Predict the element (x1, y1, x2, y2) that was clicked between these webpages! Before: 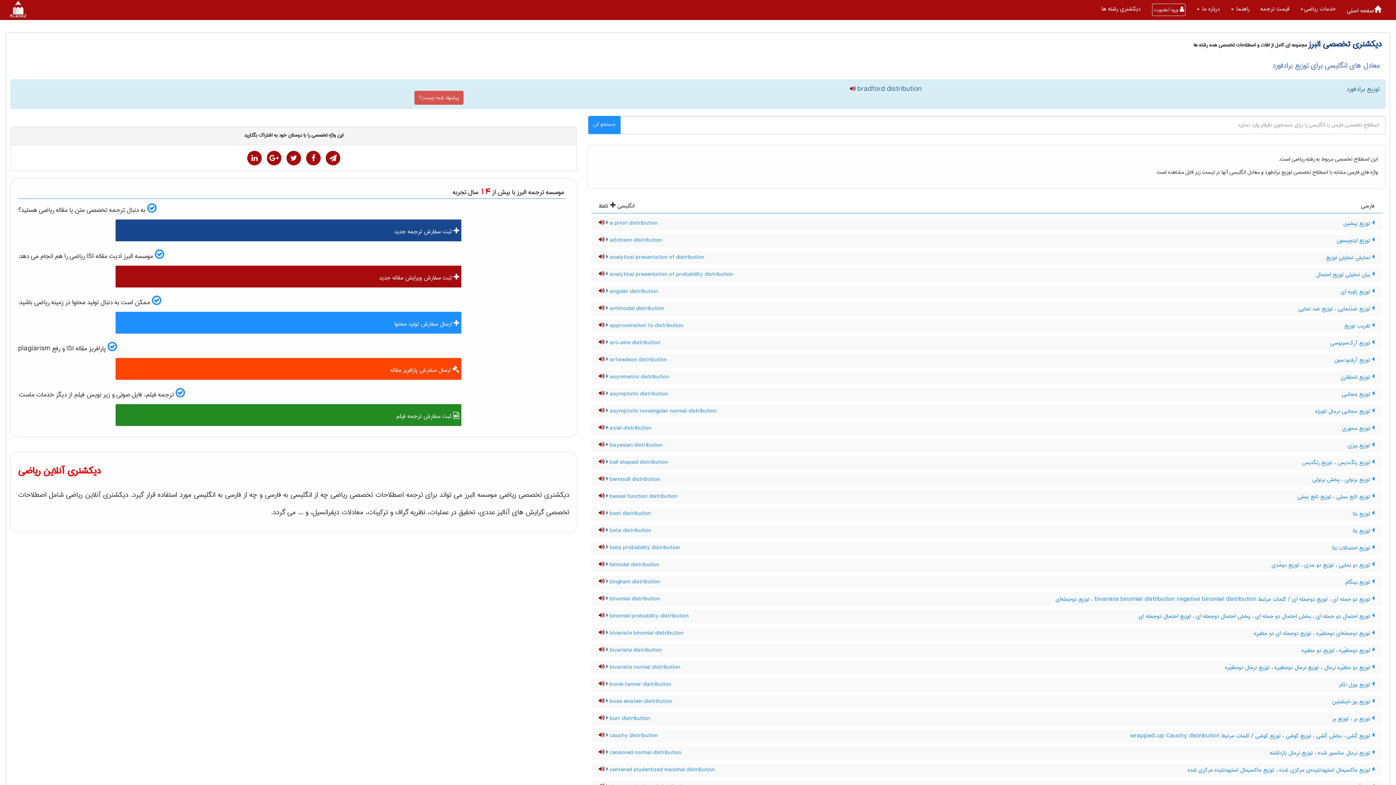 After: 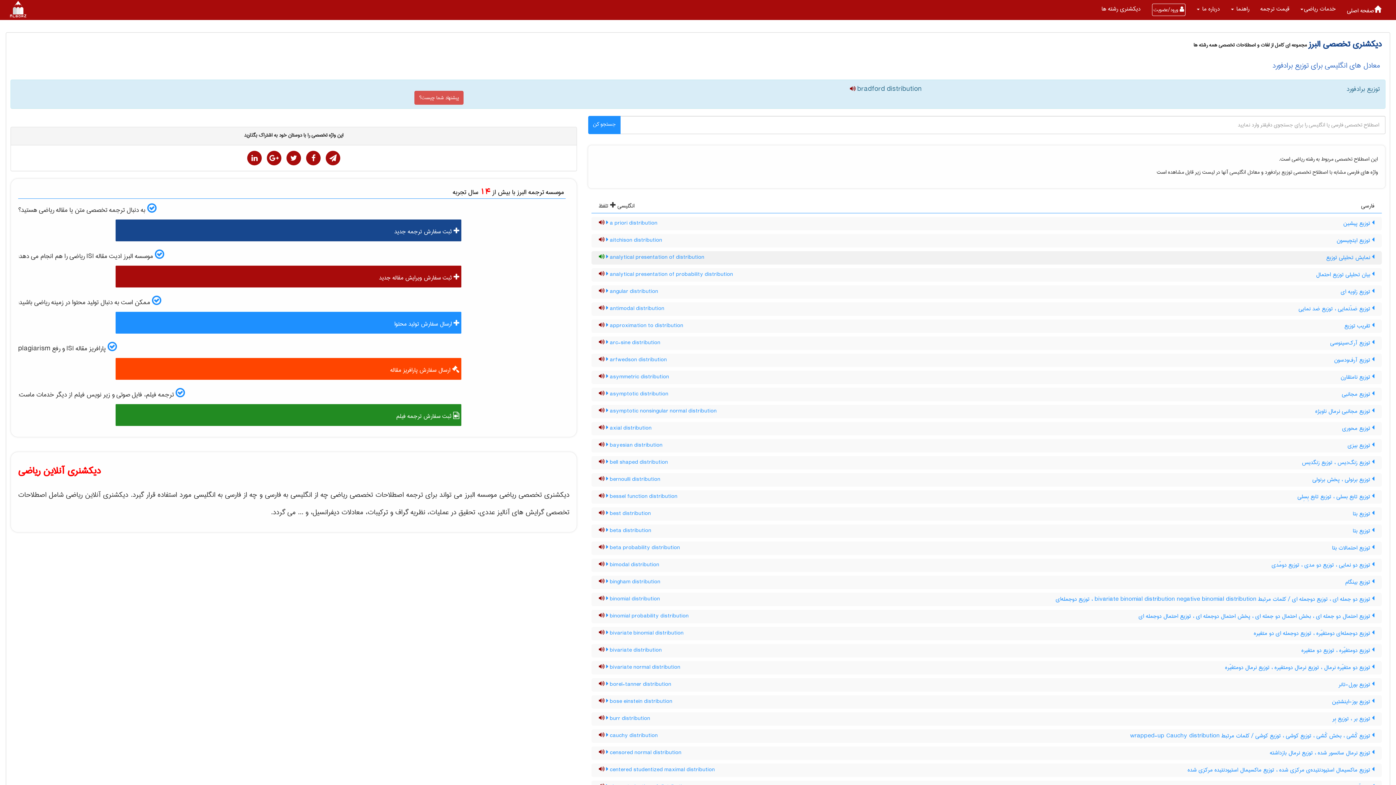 Action: bbox: (599, 252, 604, 262)